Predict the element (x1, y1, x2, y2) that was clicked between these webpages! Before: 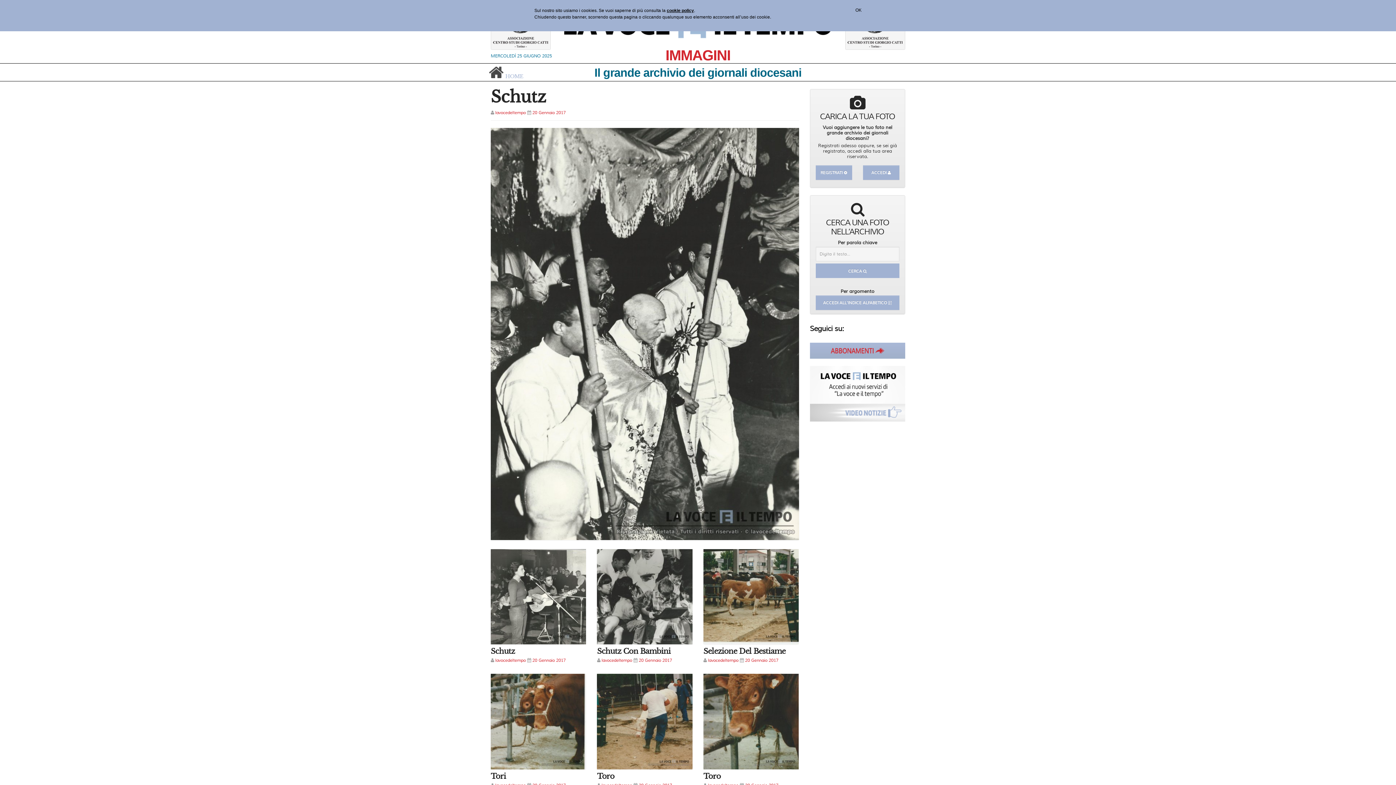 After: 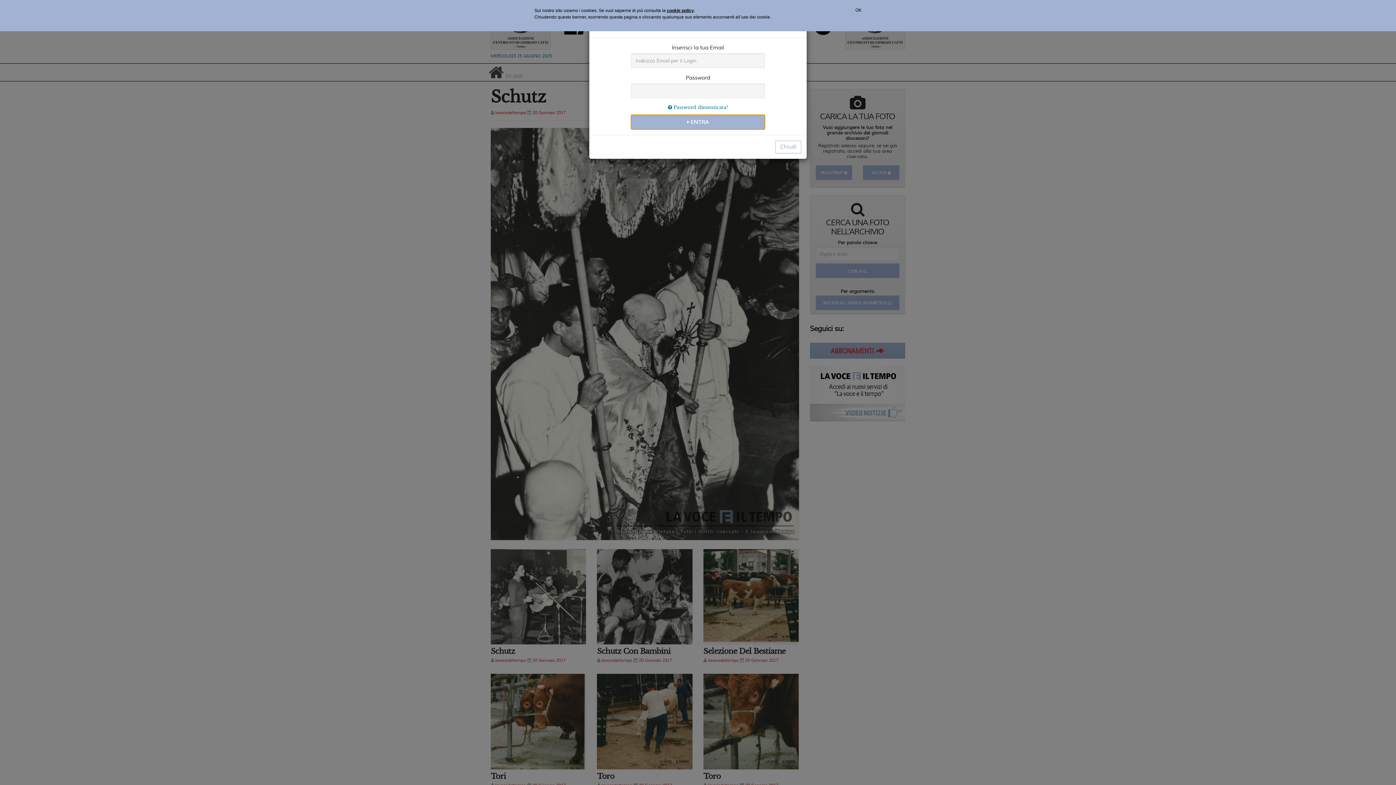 Action: label: ACCEDI  bbox: (863, 165, 899, 180)